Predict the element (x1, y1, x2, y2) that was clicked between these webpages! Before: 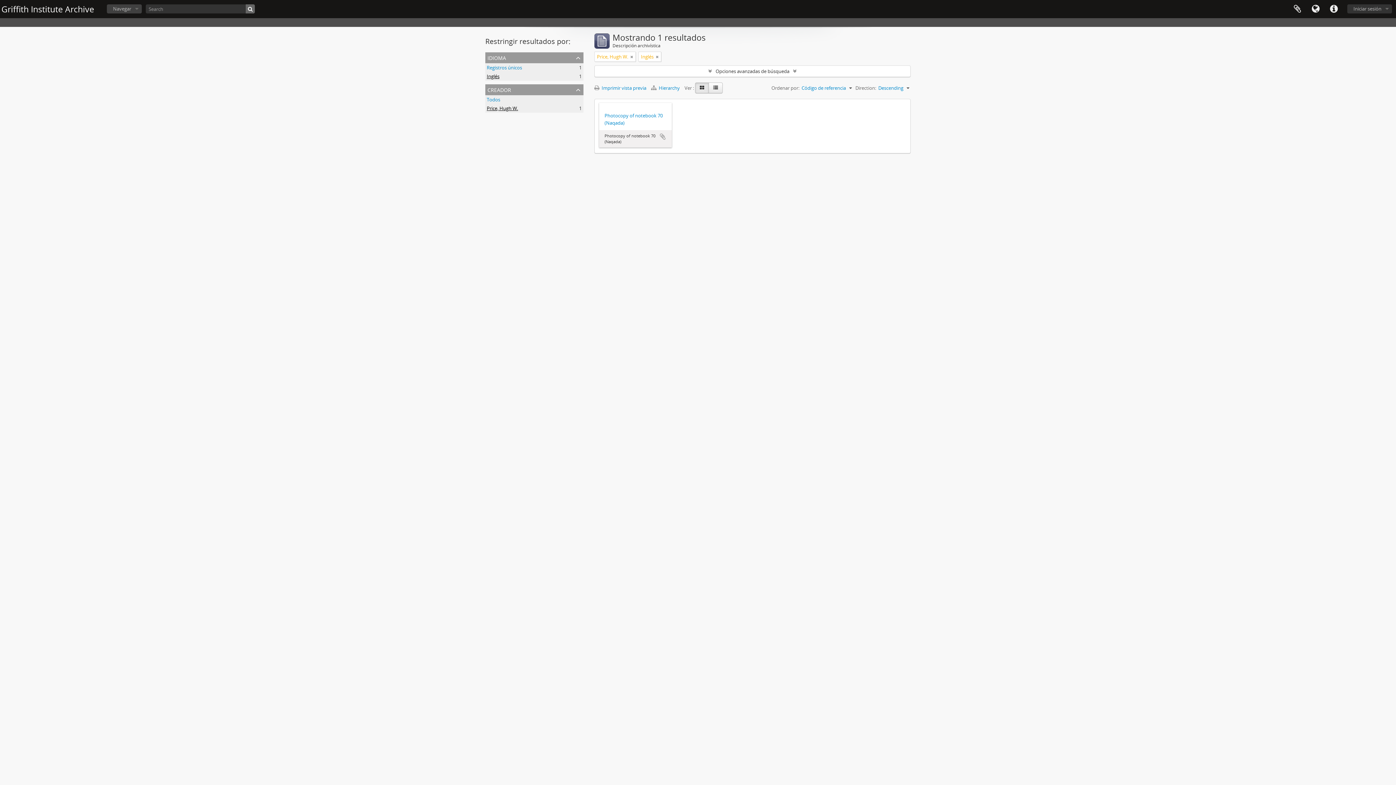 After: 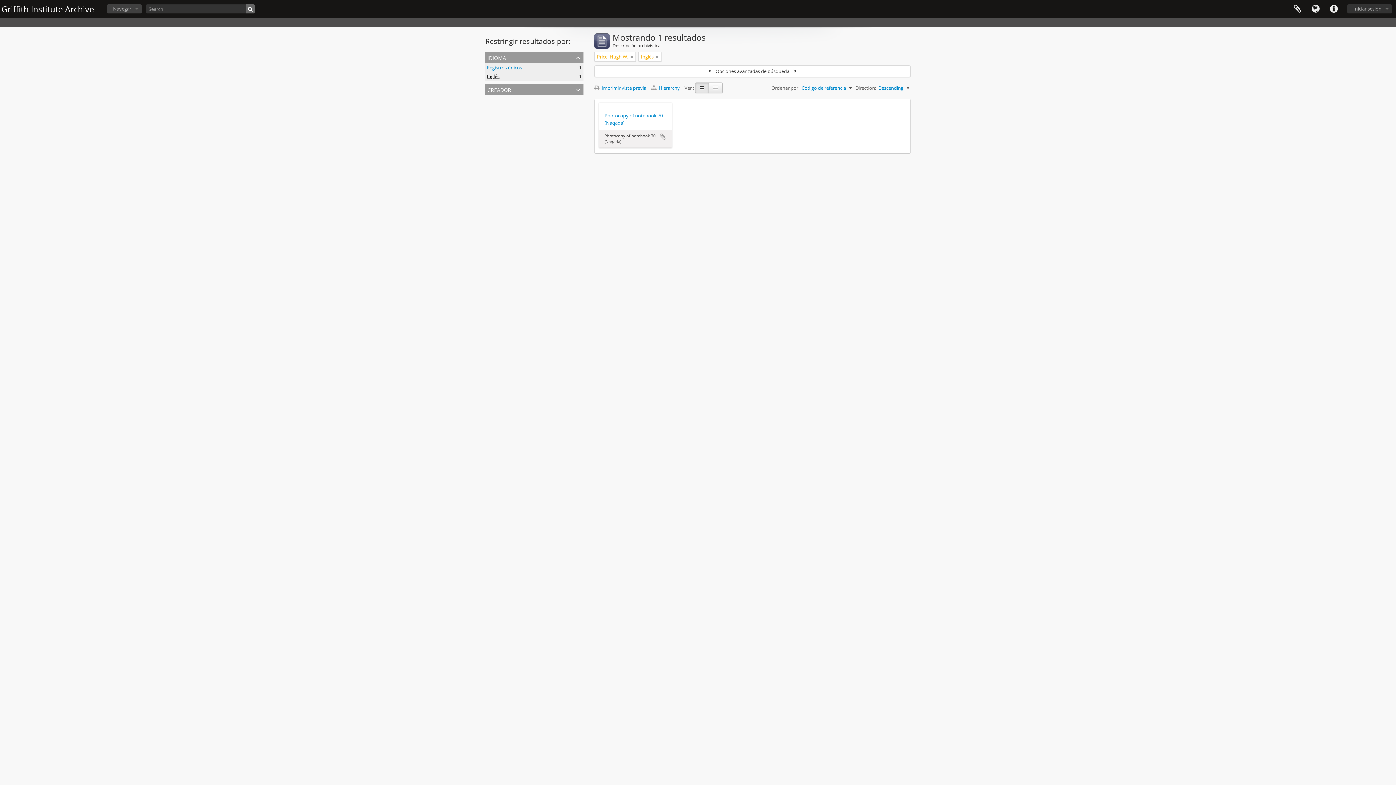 Action: bbox: (485, 84, 583, 95) label: creador